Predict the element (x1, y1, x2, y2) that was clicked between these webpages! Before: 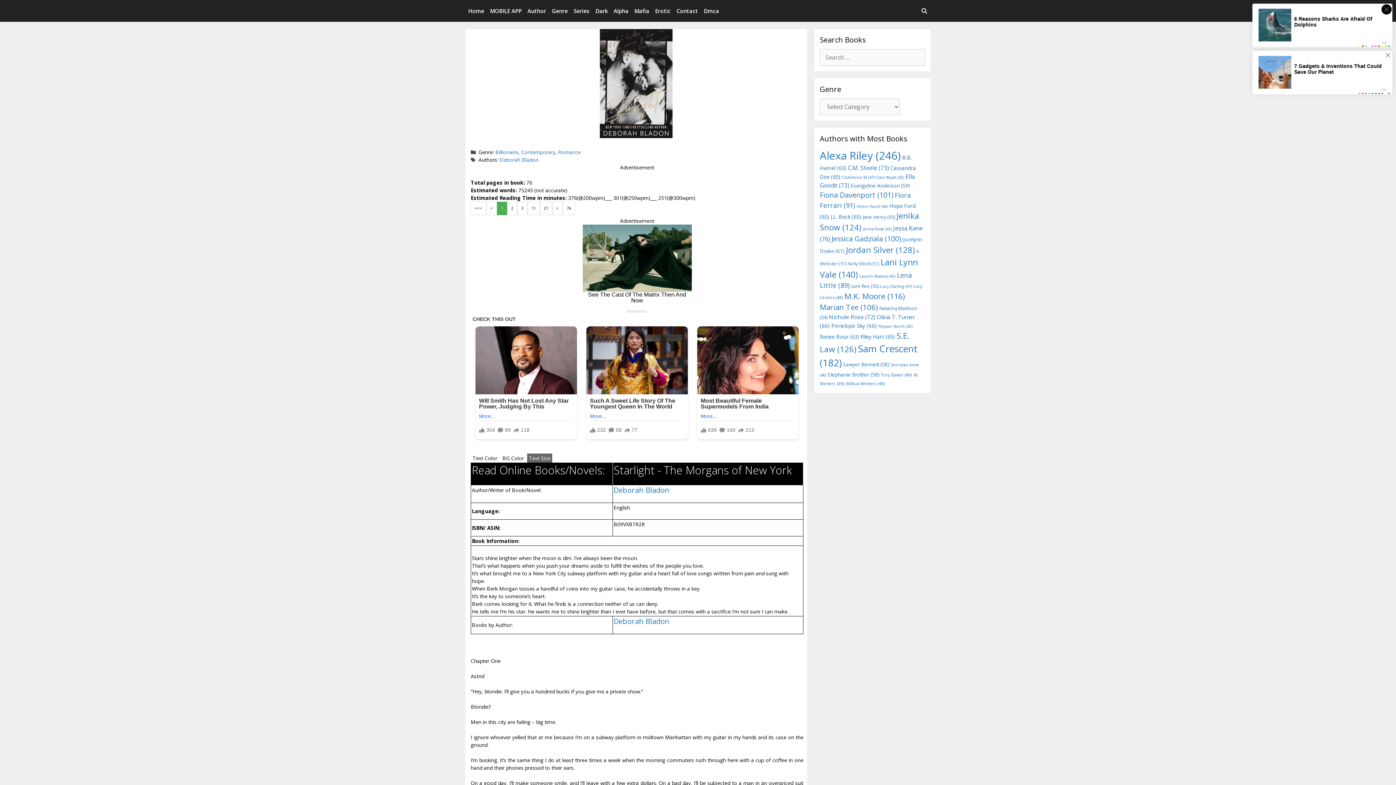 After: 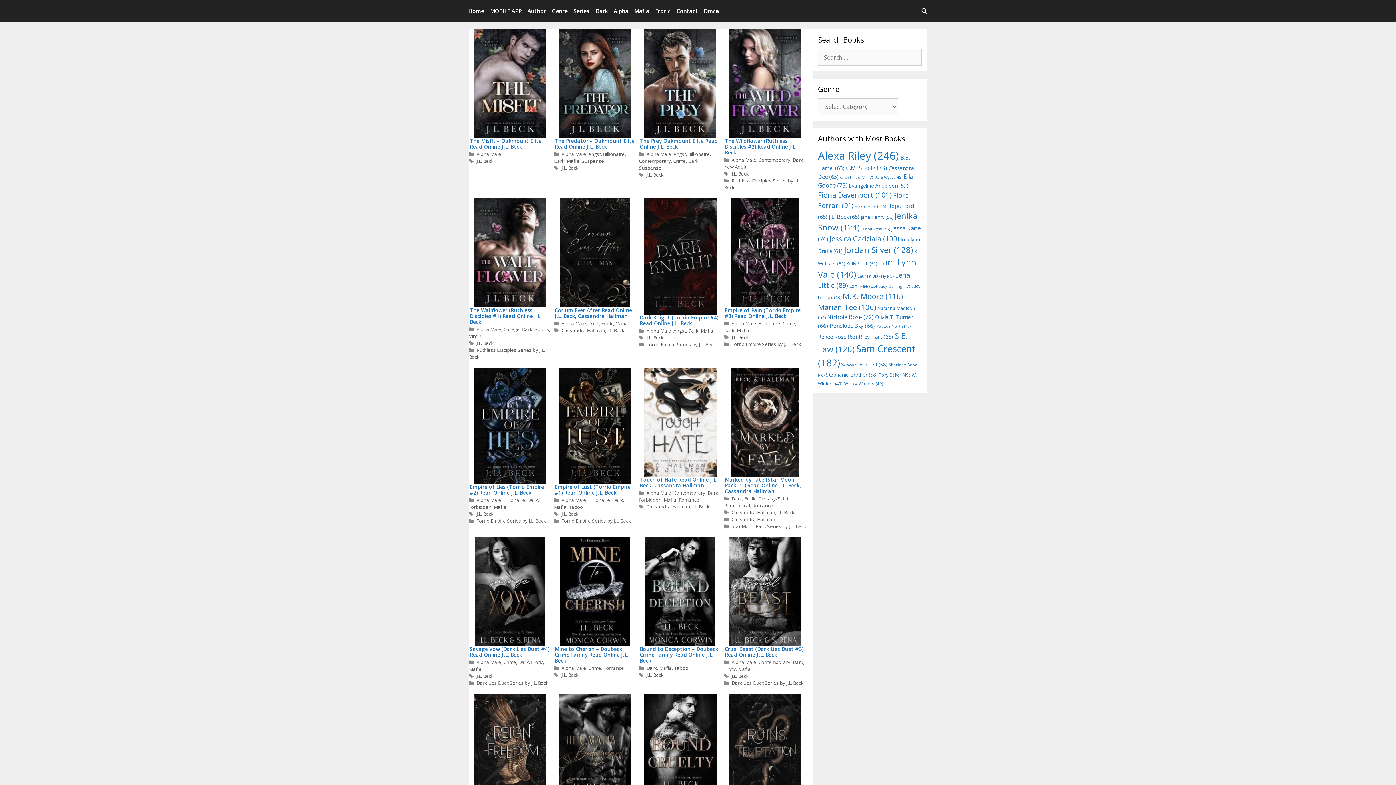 Action: label: J.L. Beck (65 items) bbox: (830, 213, 861, 220)